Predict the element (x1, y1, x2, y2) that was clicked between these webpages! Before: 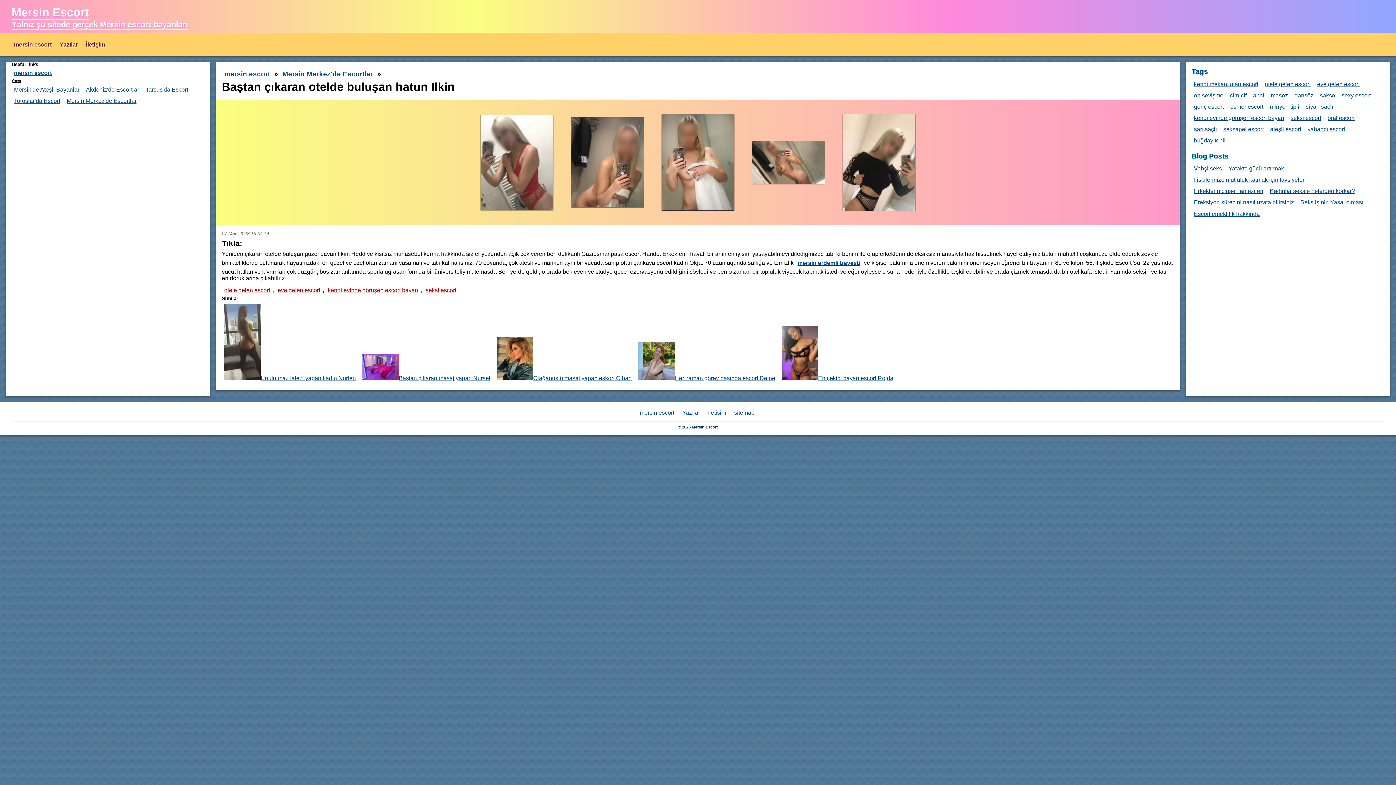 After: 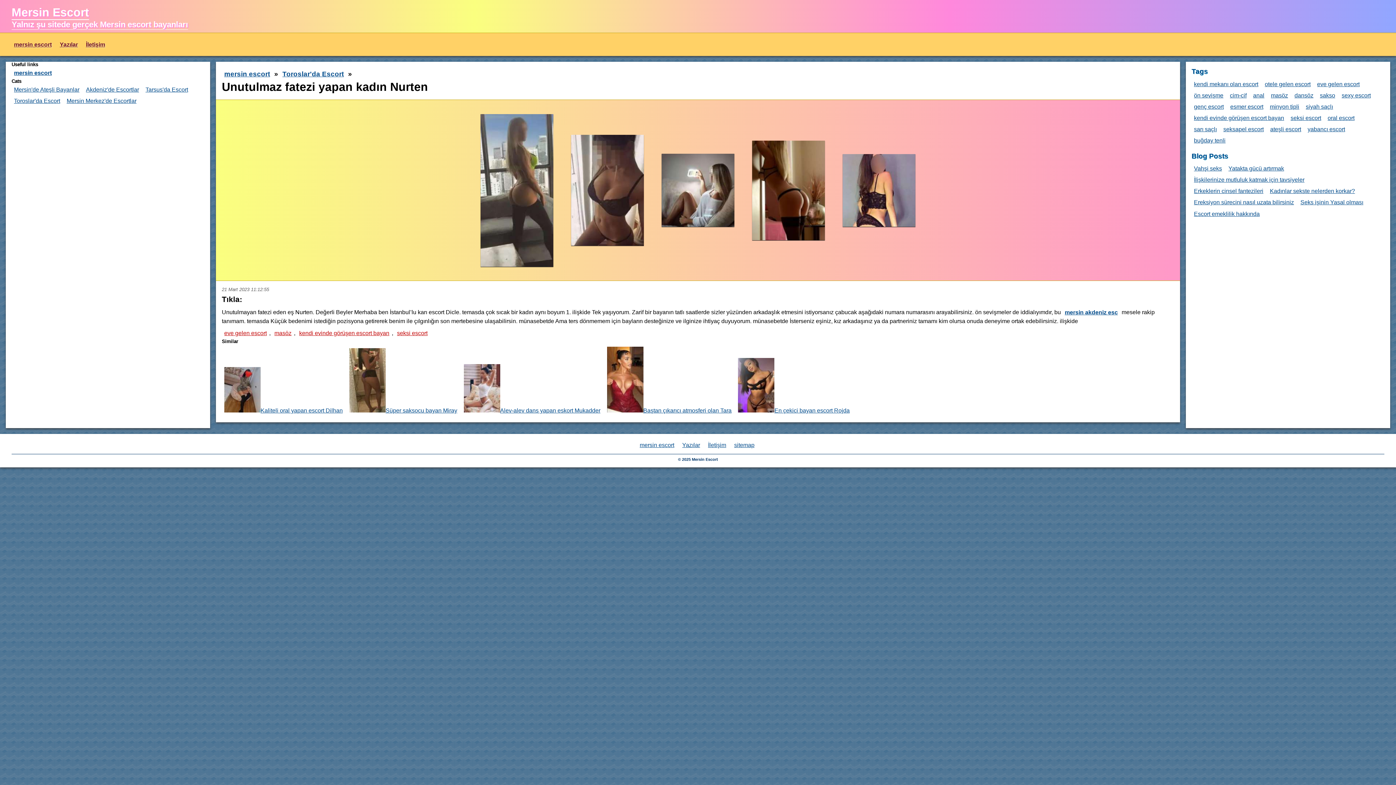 Action: bbox: (221, 301, 358, 384) label: Unutulmaz fatezi yapan kadın Nurten